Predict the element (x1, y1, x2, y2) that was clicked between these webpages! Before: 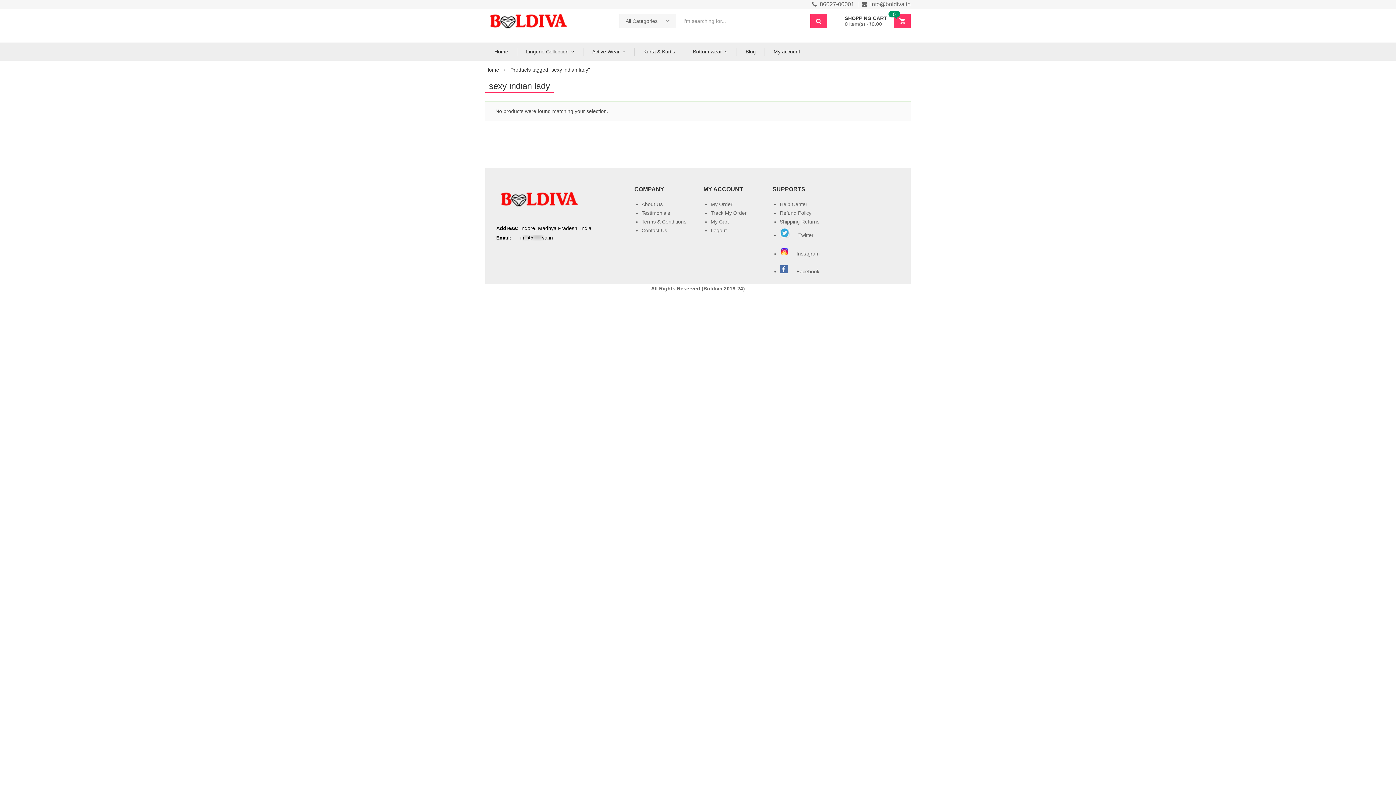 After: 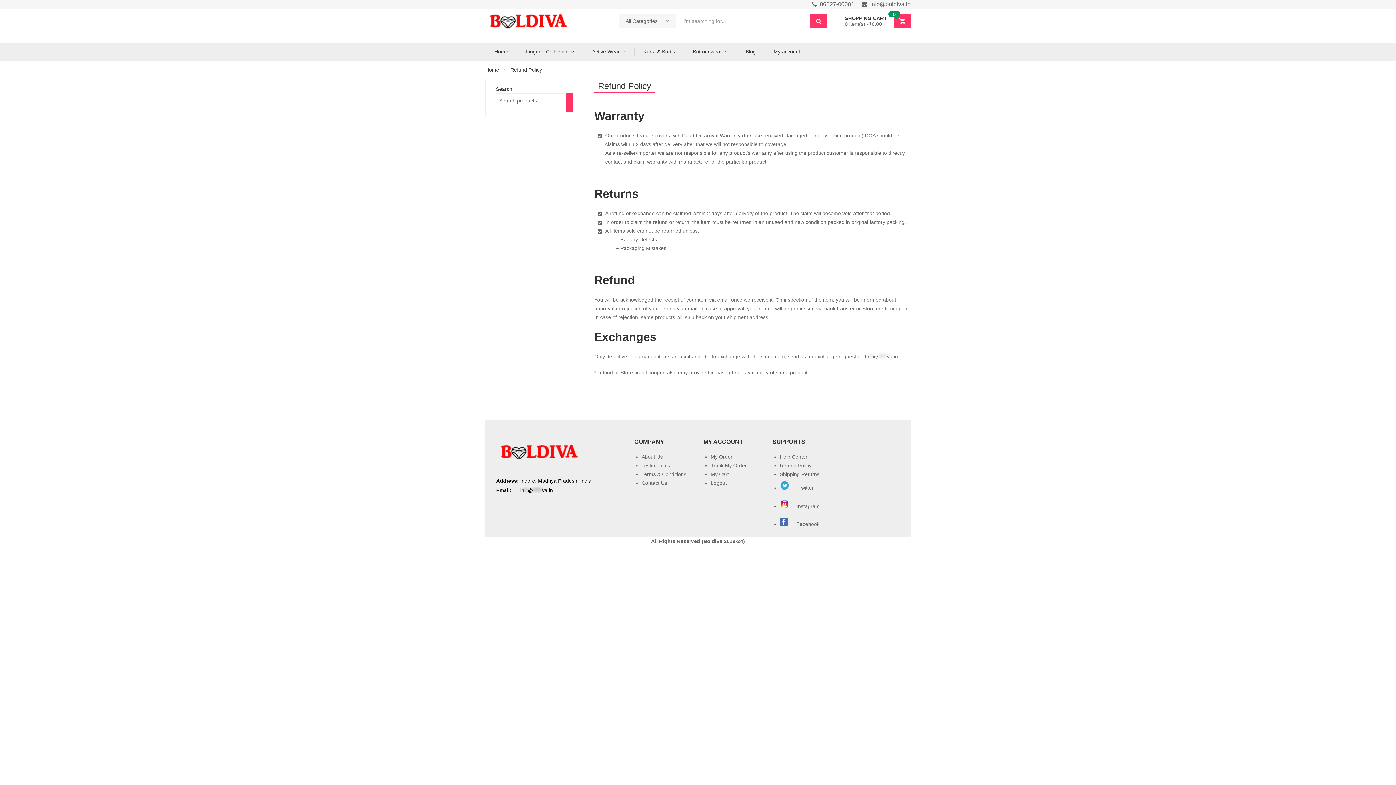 Action: label: Refund Policy bbox: (780, 210, 811, 216)